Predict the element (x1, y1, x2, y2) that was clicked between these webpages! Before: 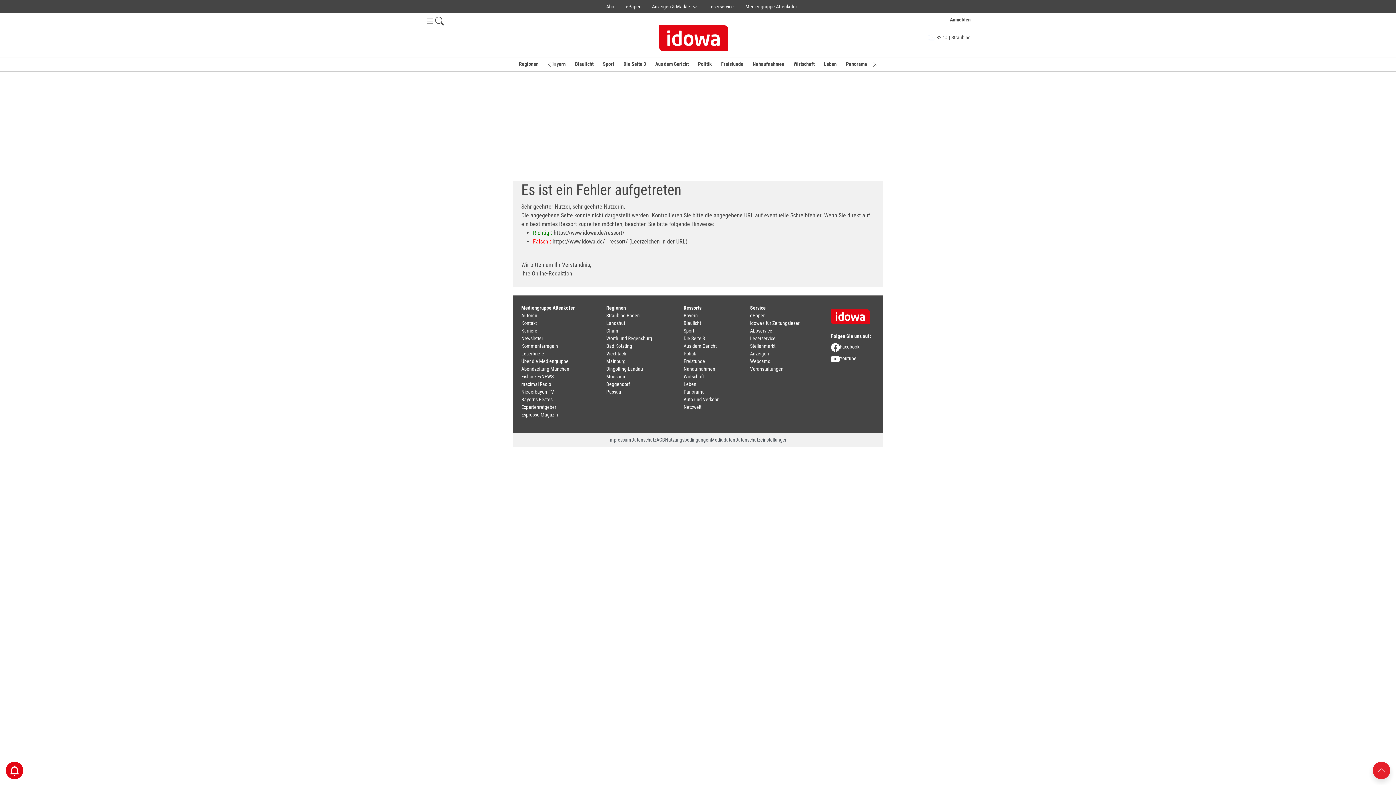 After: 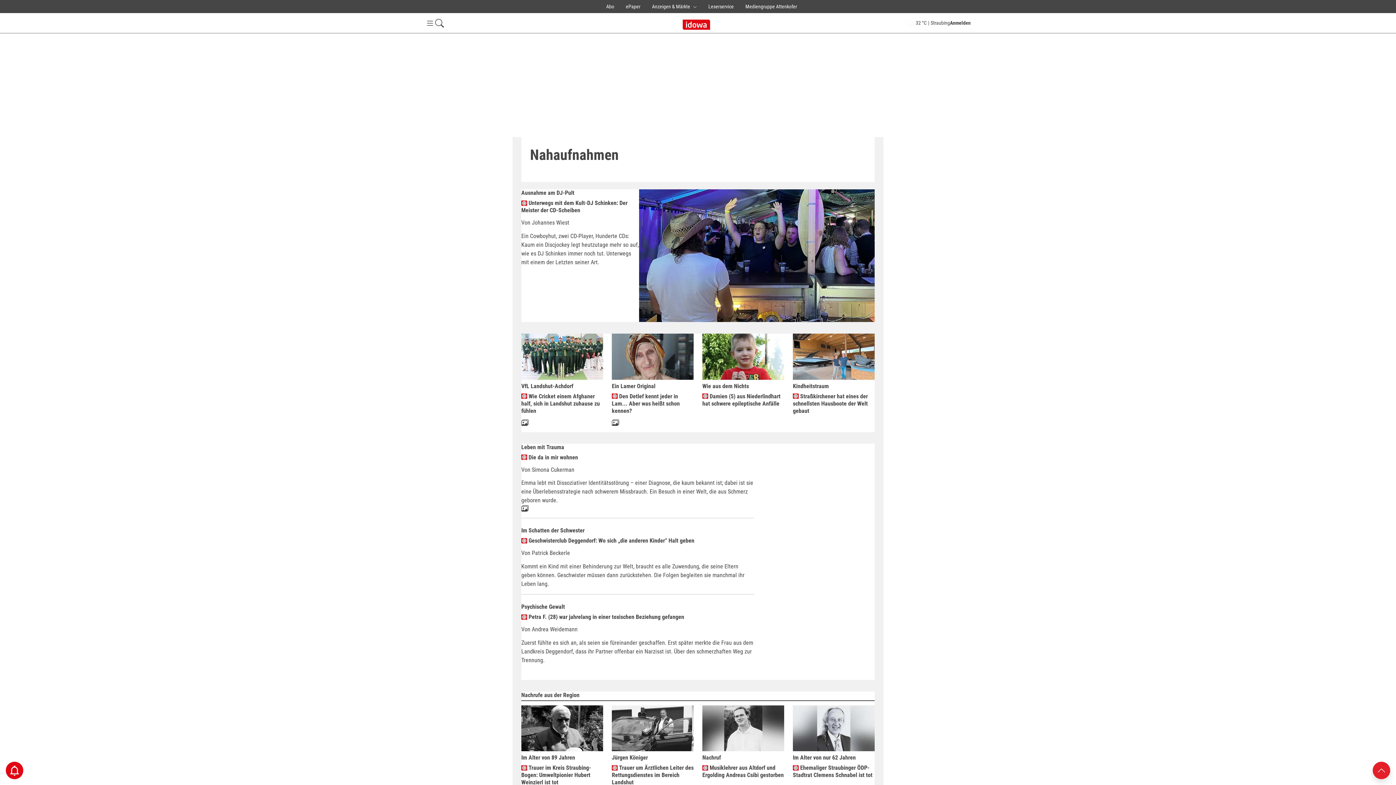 Action: bbox: (752, 61, 784, 66) label: Nahaufnahmen